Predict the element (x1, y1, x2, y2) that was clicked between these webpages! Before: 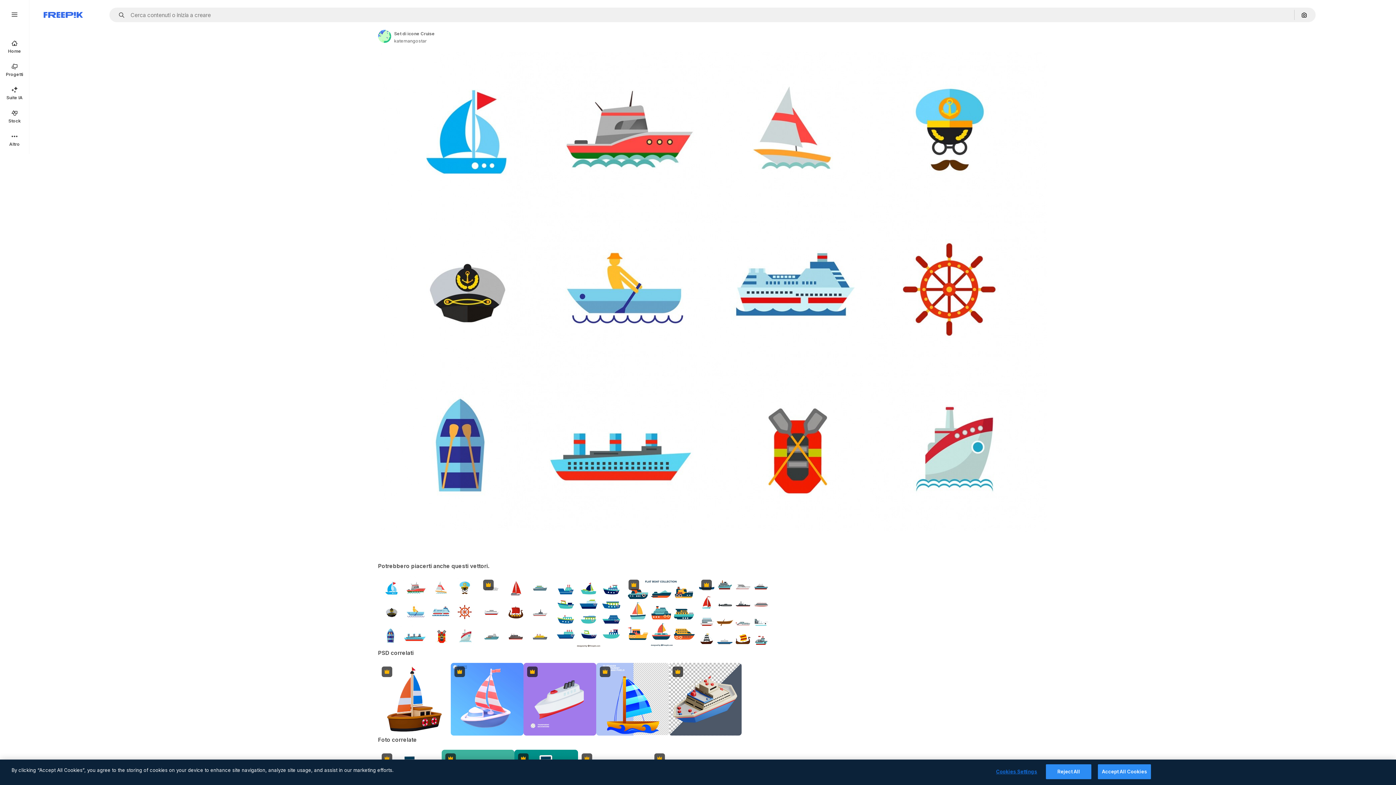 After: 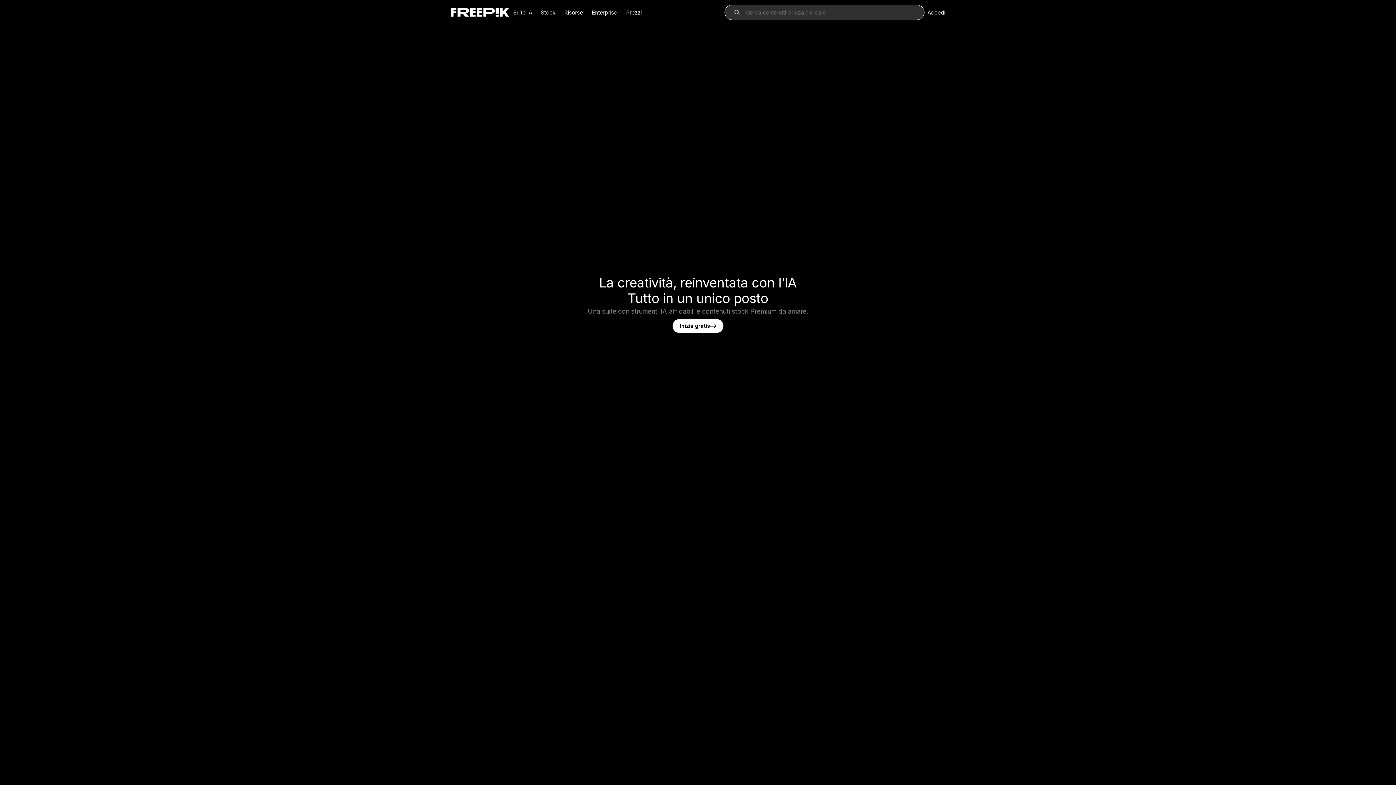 Action: bbox: (43, 12, 82, 17) label: Freepik